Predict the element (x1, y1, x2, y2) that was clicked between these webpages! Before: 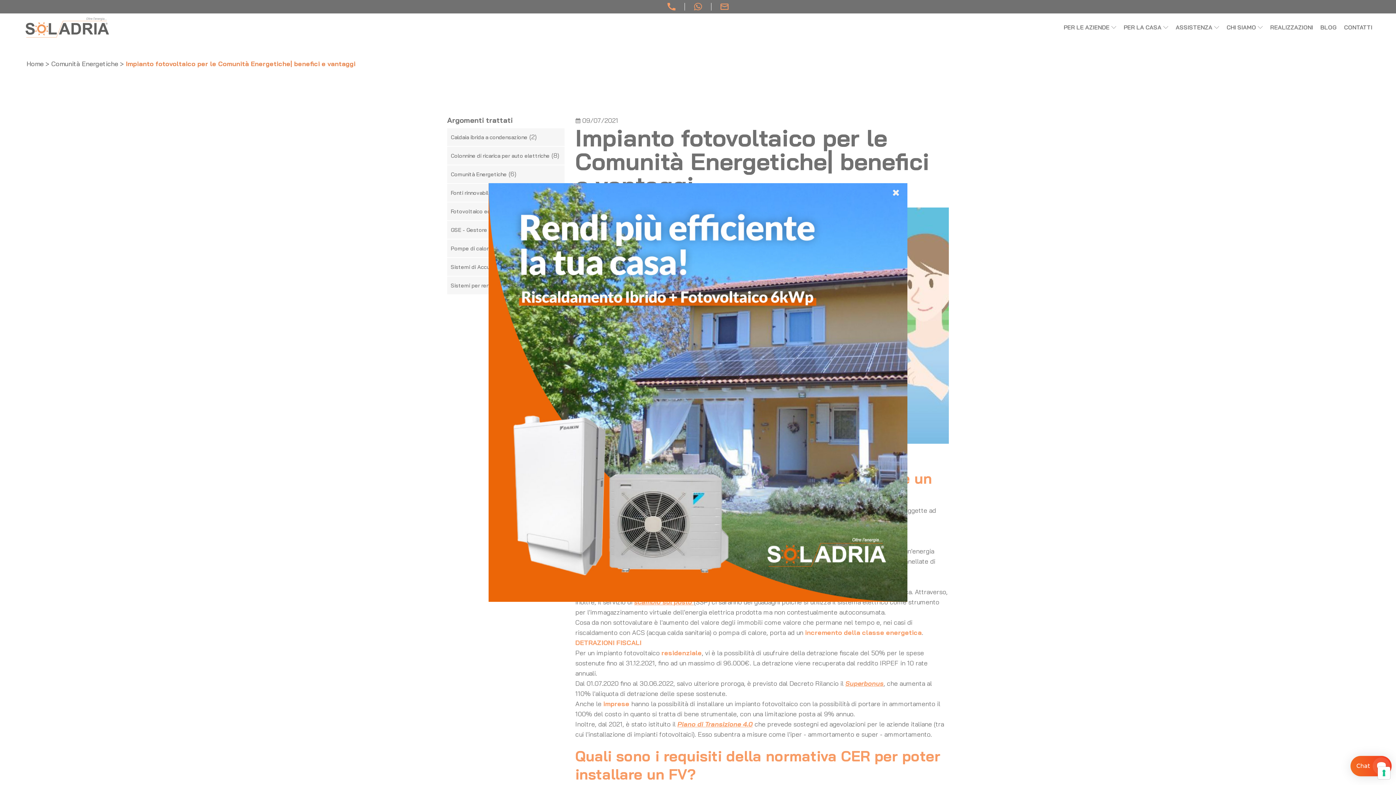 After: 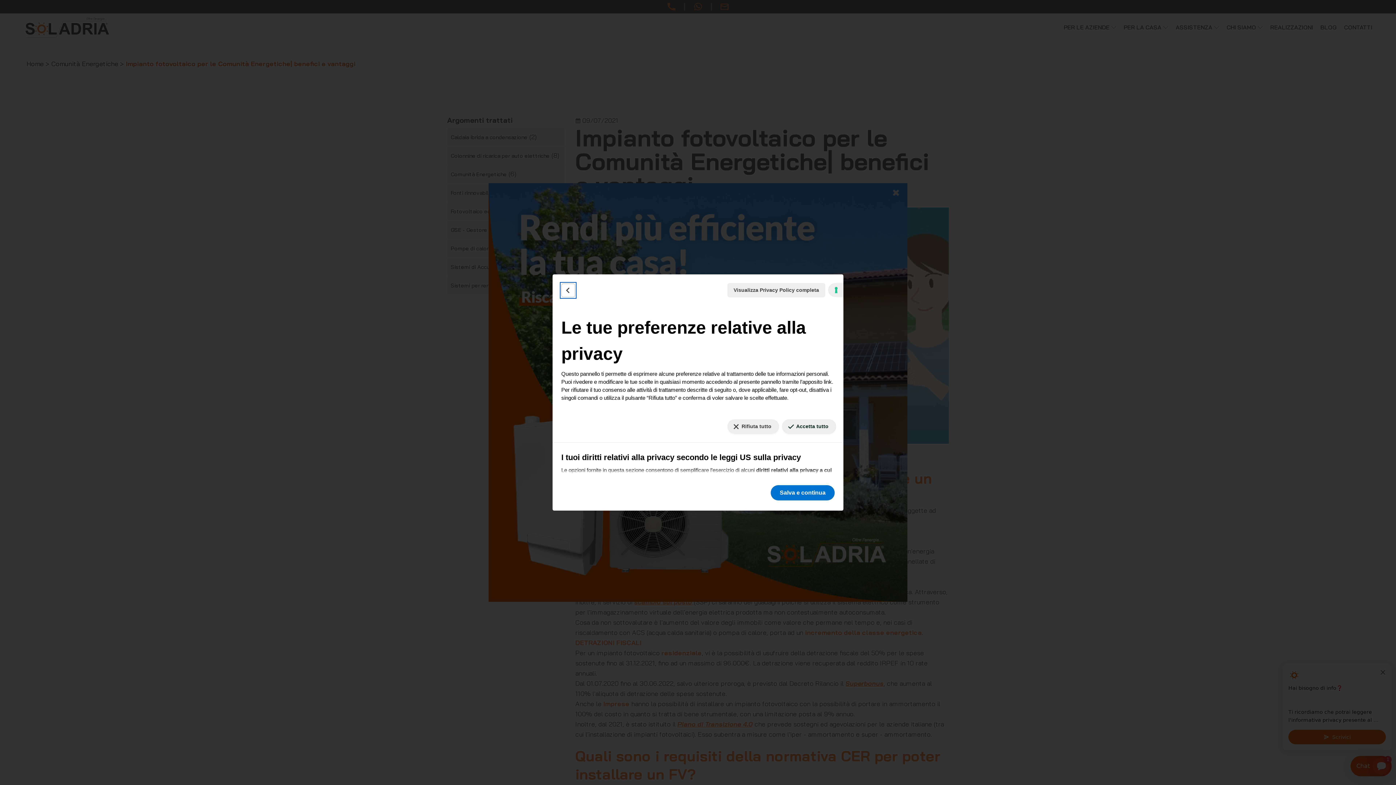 Action: bbox: (1378, 767, 1390, 779) label: Le tue preferenze relative al consenso per le tecnologie di tracciamento